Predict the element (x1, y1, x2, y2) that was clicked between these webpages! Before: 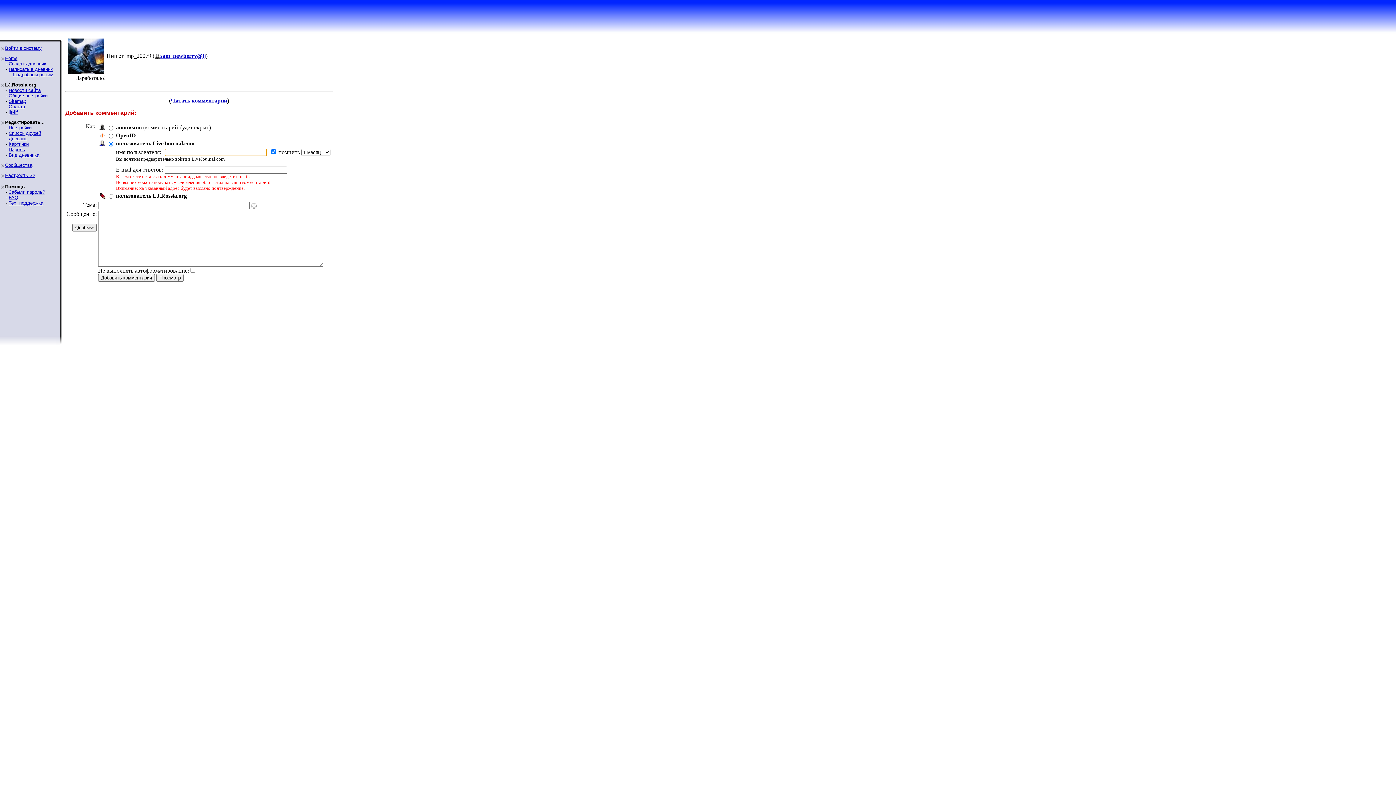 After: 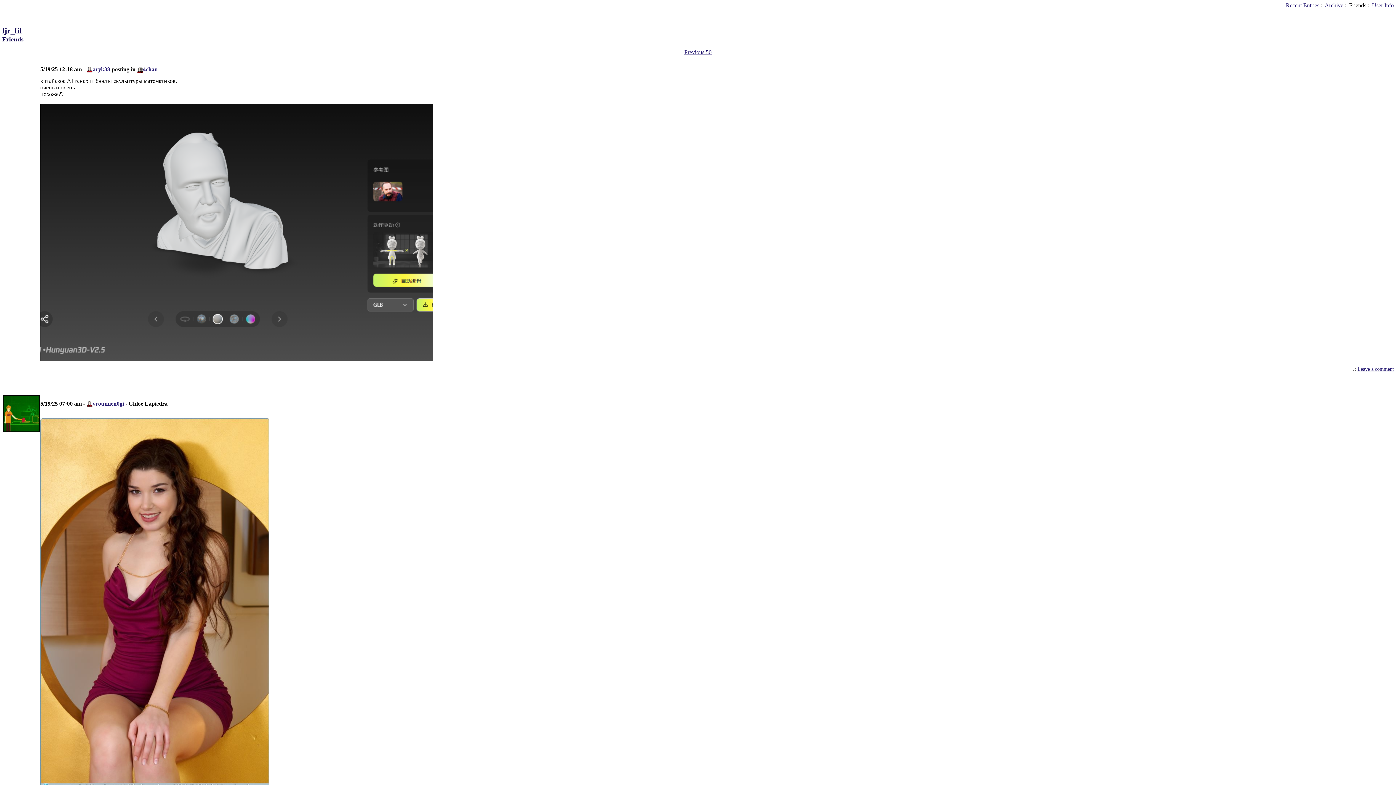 Action: bbox: (8, 109, 17, 114) label: ljr-fif